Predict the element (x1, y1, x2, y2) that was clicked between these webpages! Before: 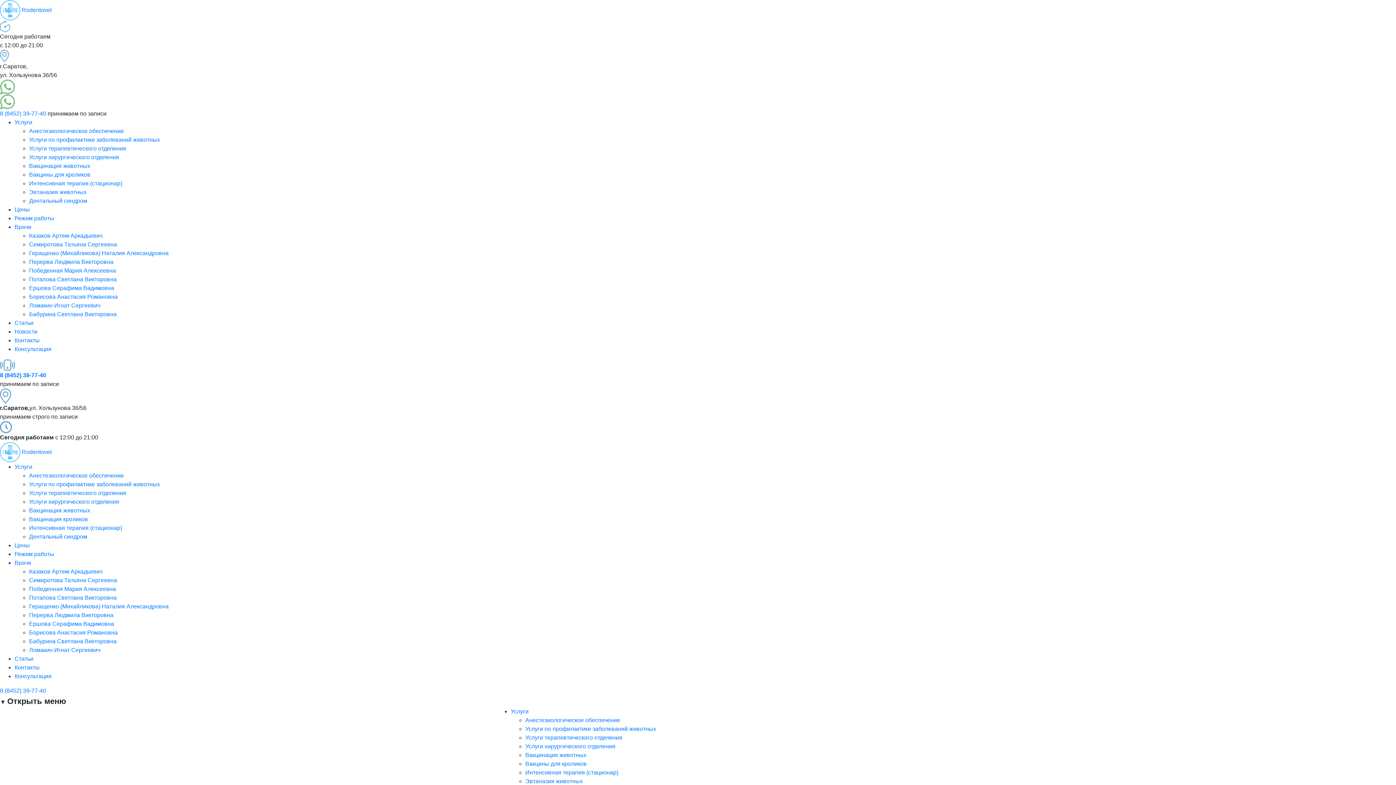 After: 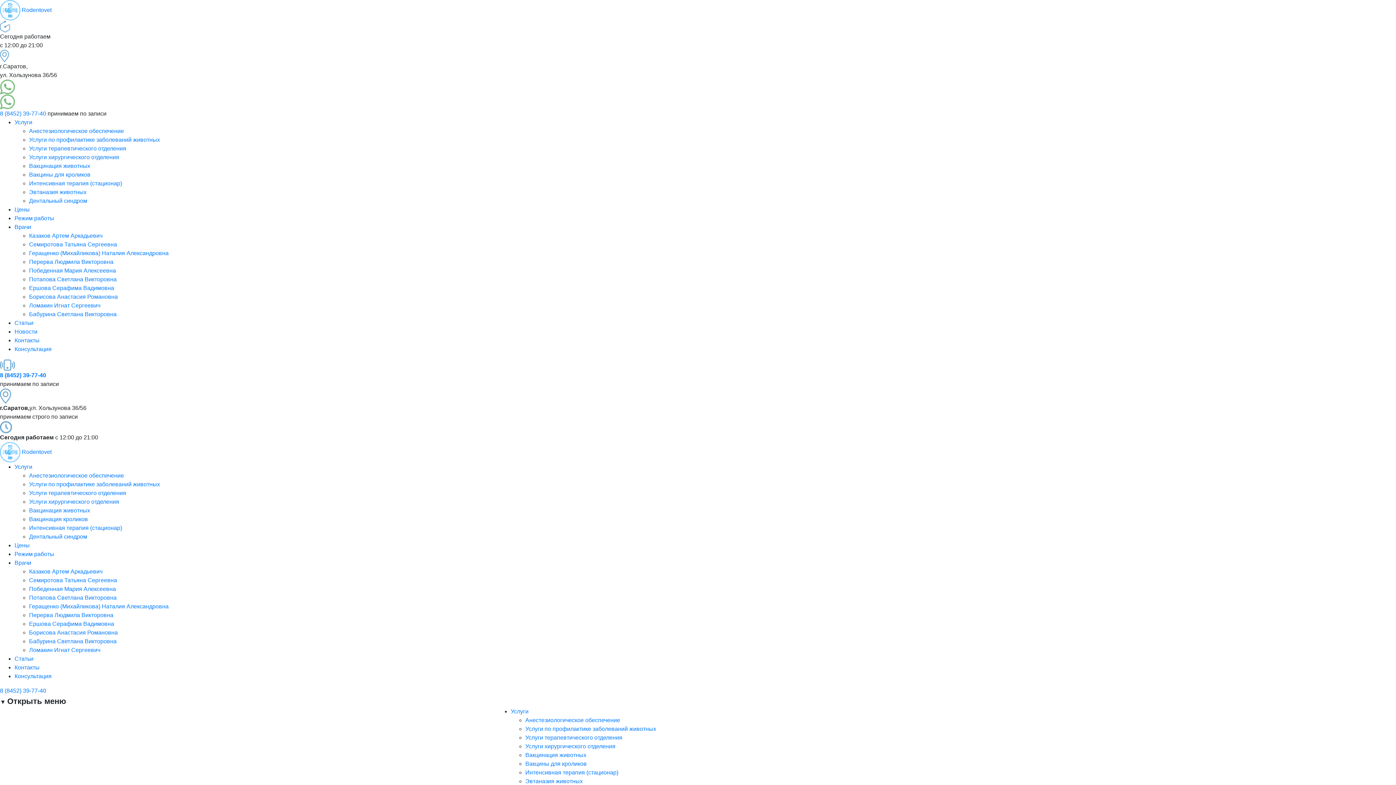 Action: label: Эвтаназия животных bbox: (525, 778, 582, 784)